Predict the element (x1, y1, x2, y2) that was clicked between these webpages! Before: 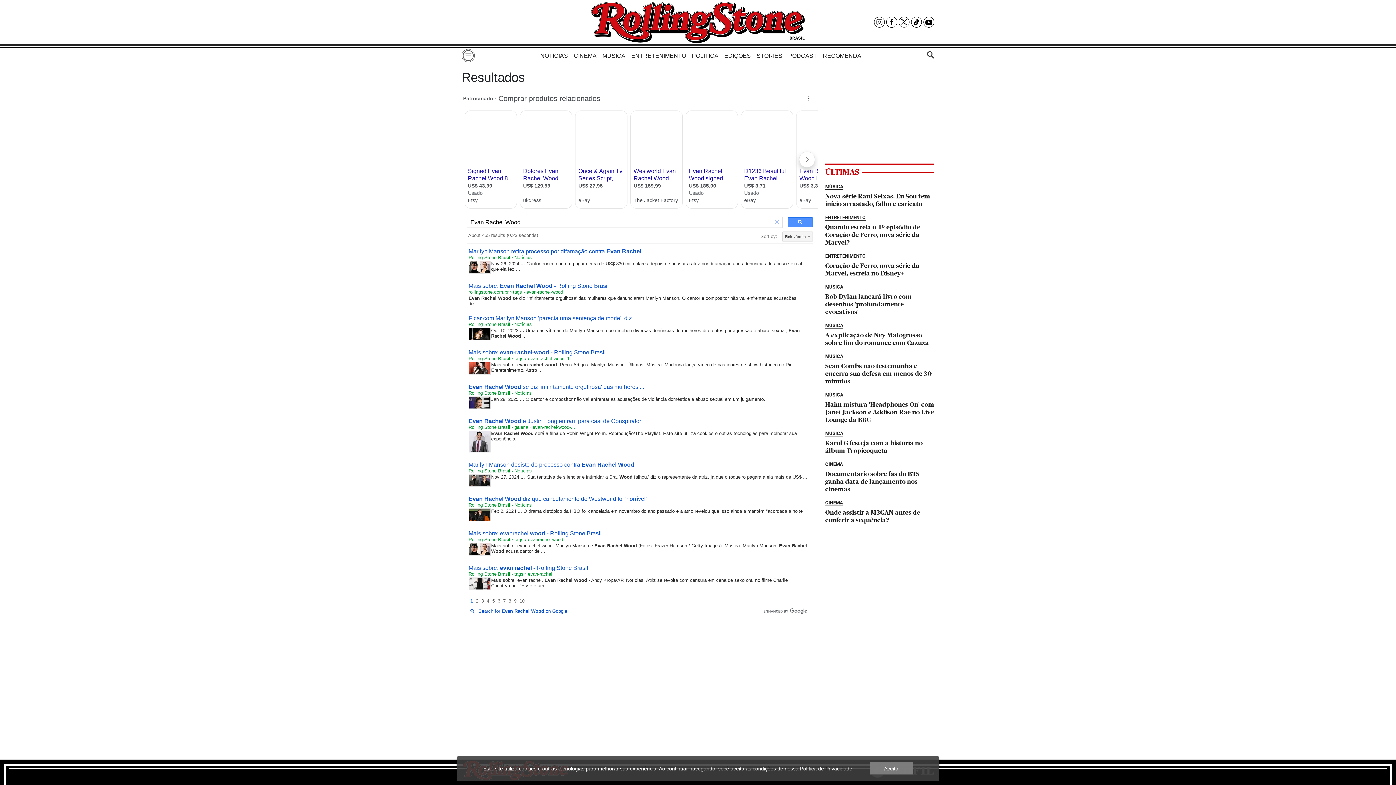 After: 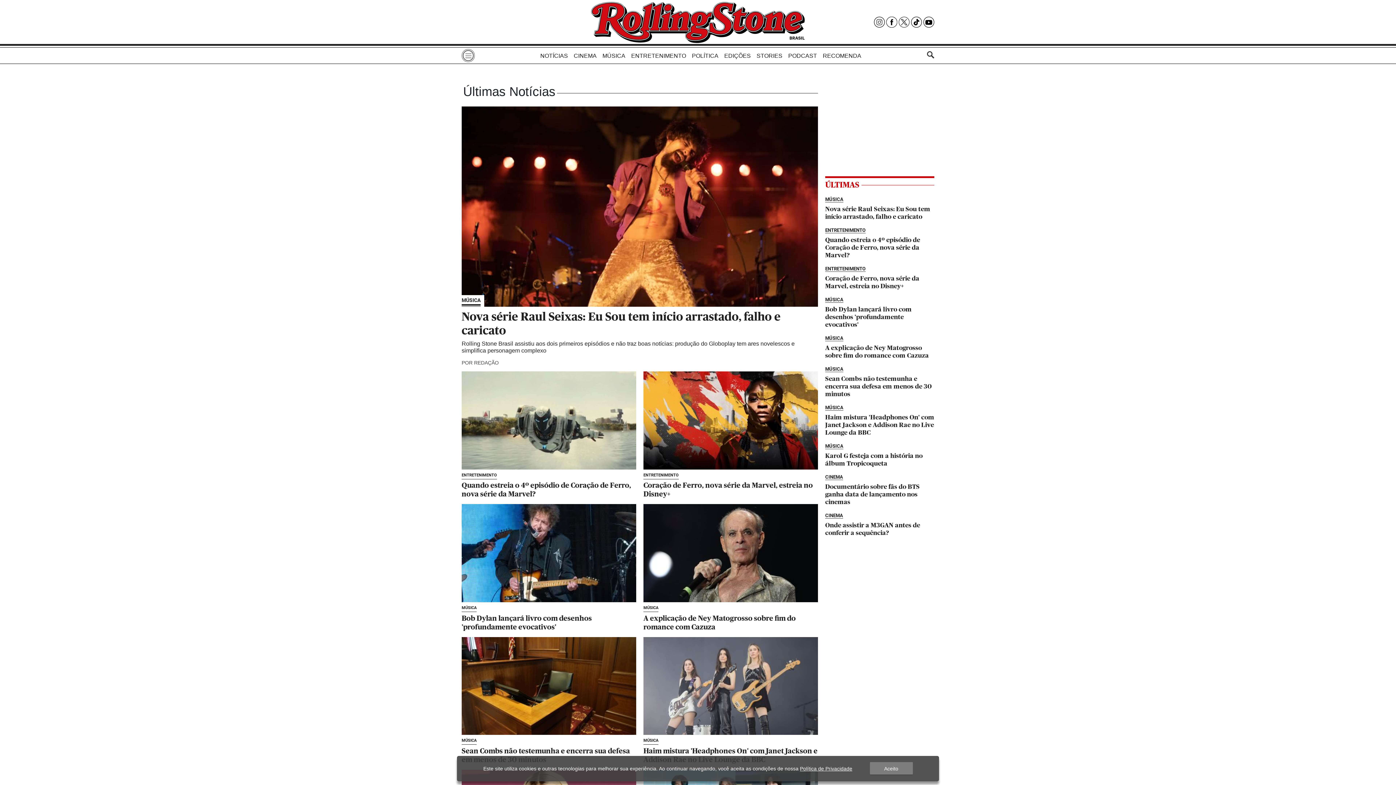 Action: label: NOTÍCIAS bbox: (540, 49, 568, 62)